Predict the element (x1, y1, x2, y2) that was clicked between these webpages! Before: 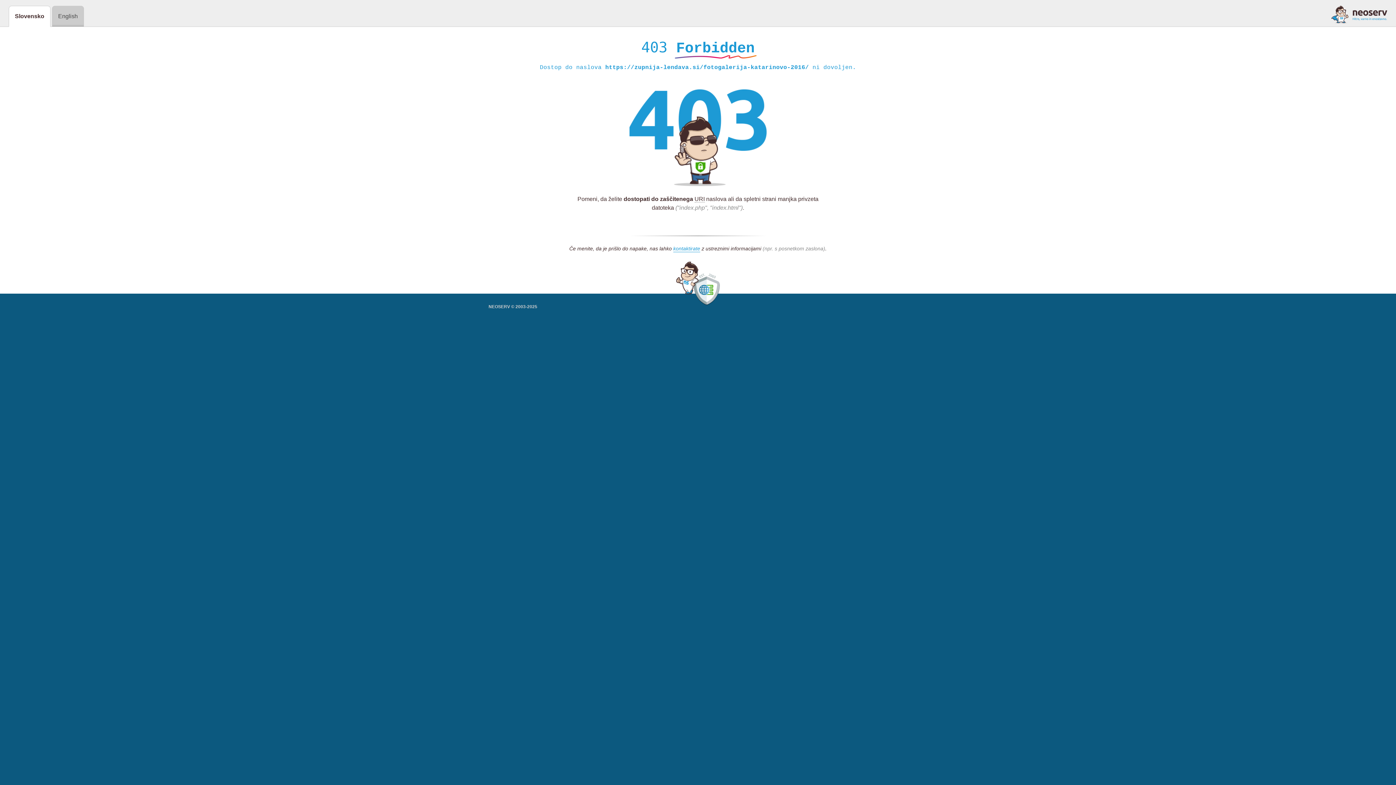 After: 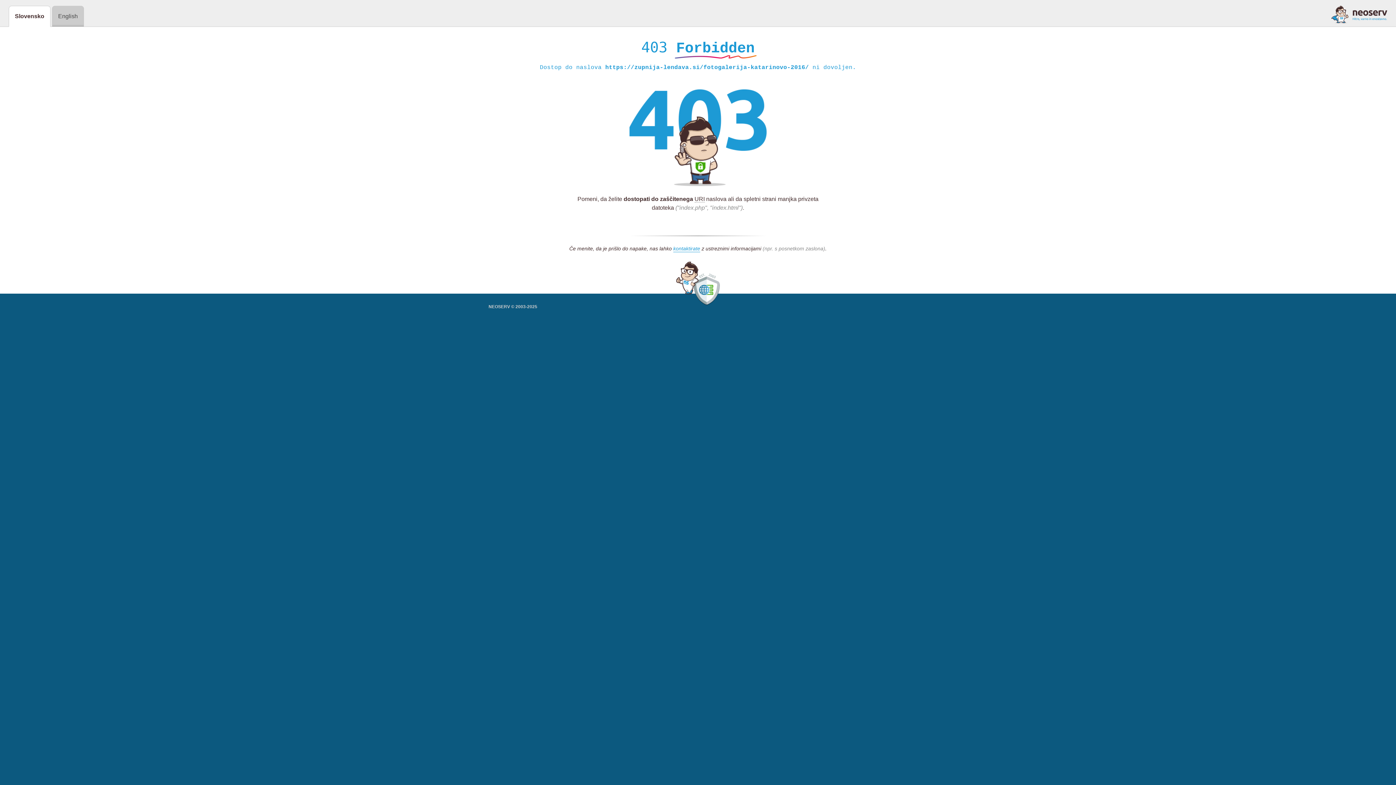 Action: bbox: (1331, 5, 1387, 23)